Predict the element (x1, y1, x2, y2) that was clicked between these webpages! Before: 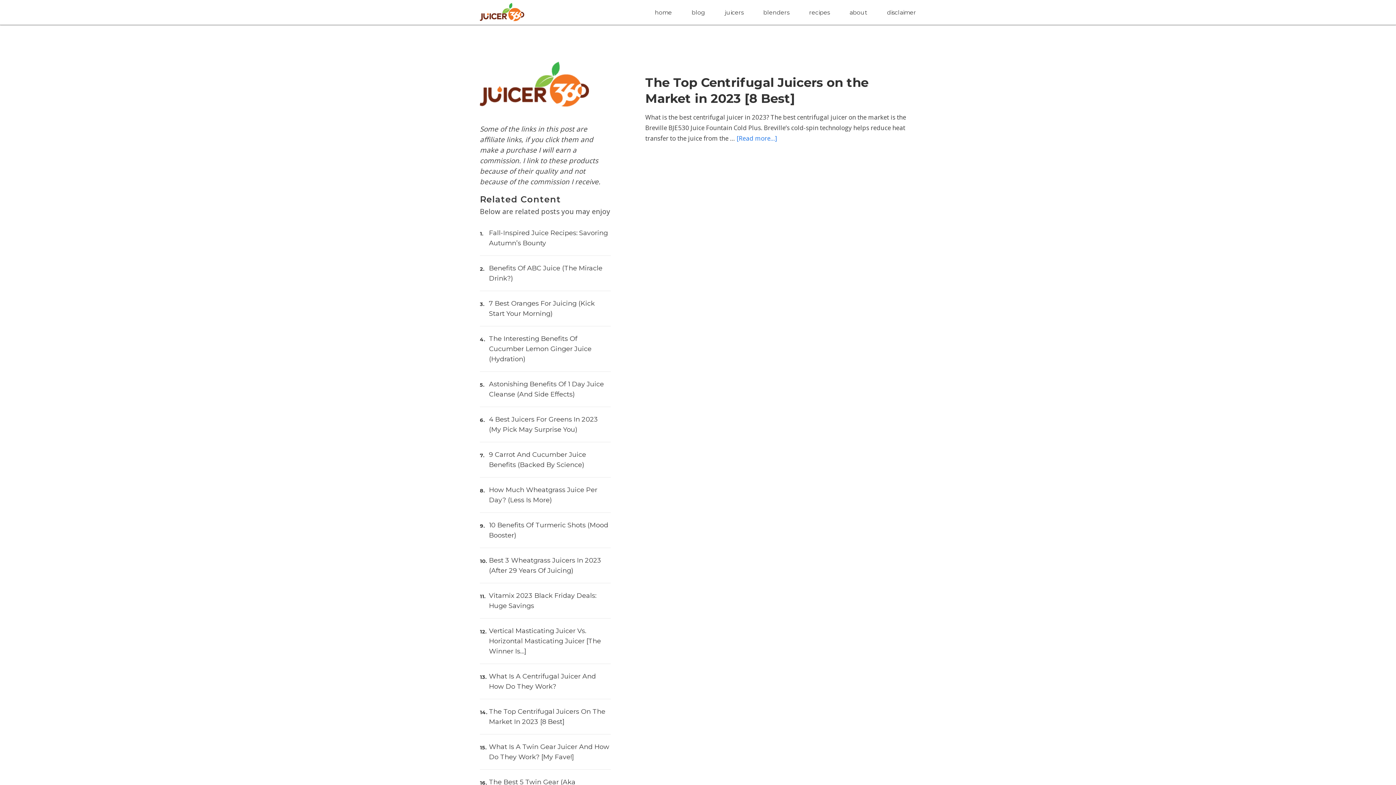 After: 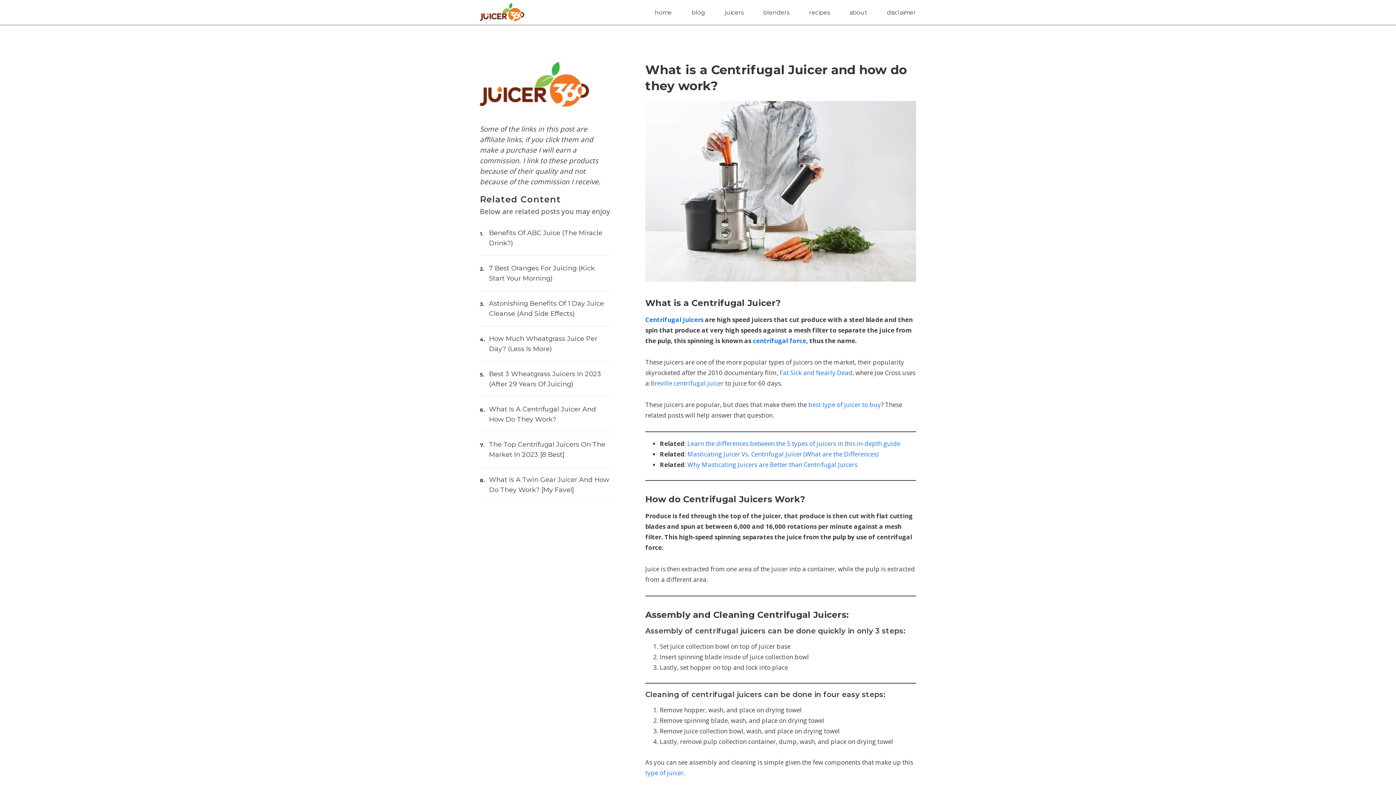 Action: label: What Is A Centrifugal Juicer And How Do They Work? bbox: (480, 671, 610, 699)